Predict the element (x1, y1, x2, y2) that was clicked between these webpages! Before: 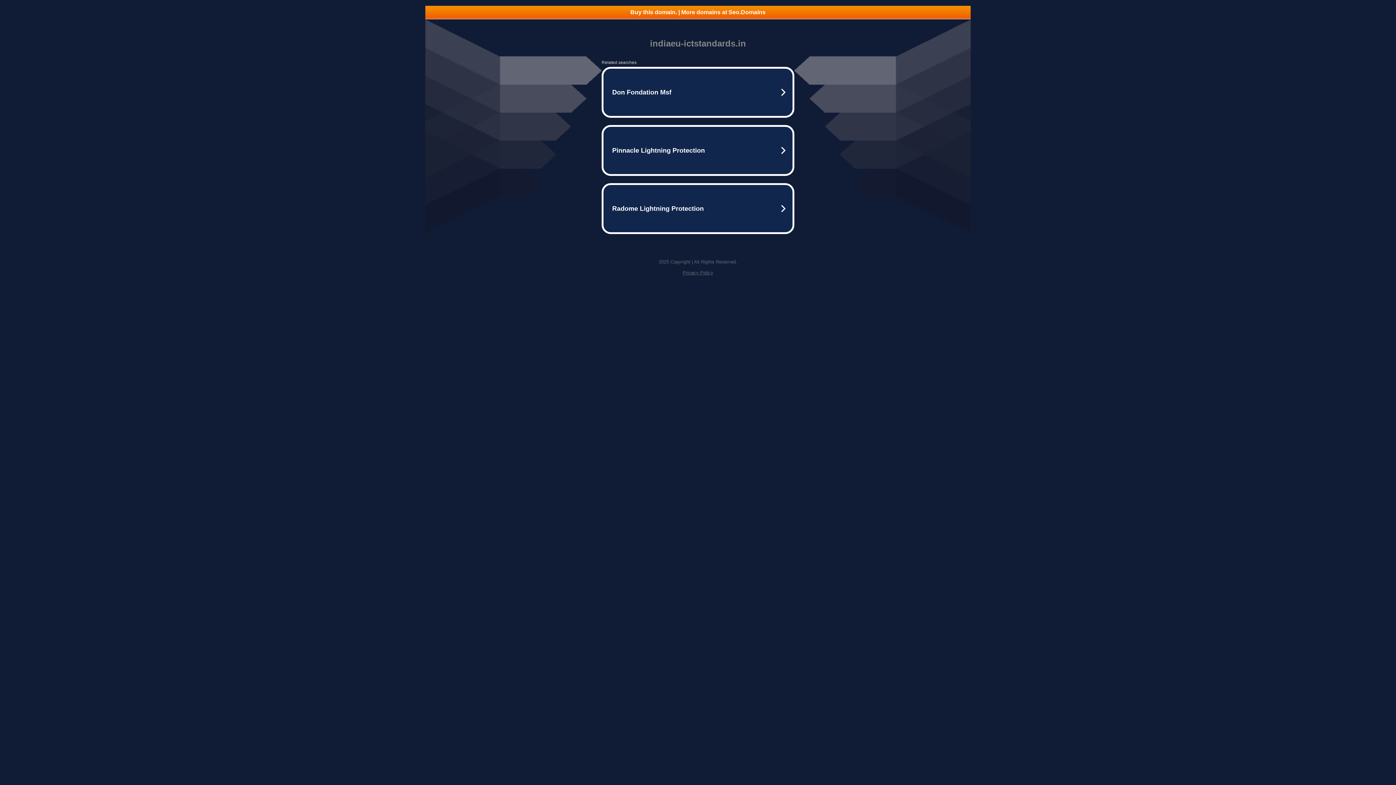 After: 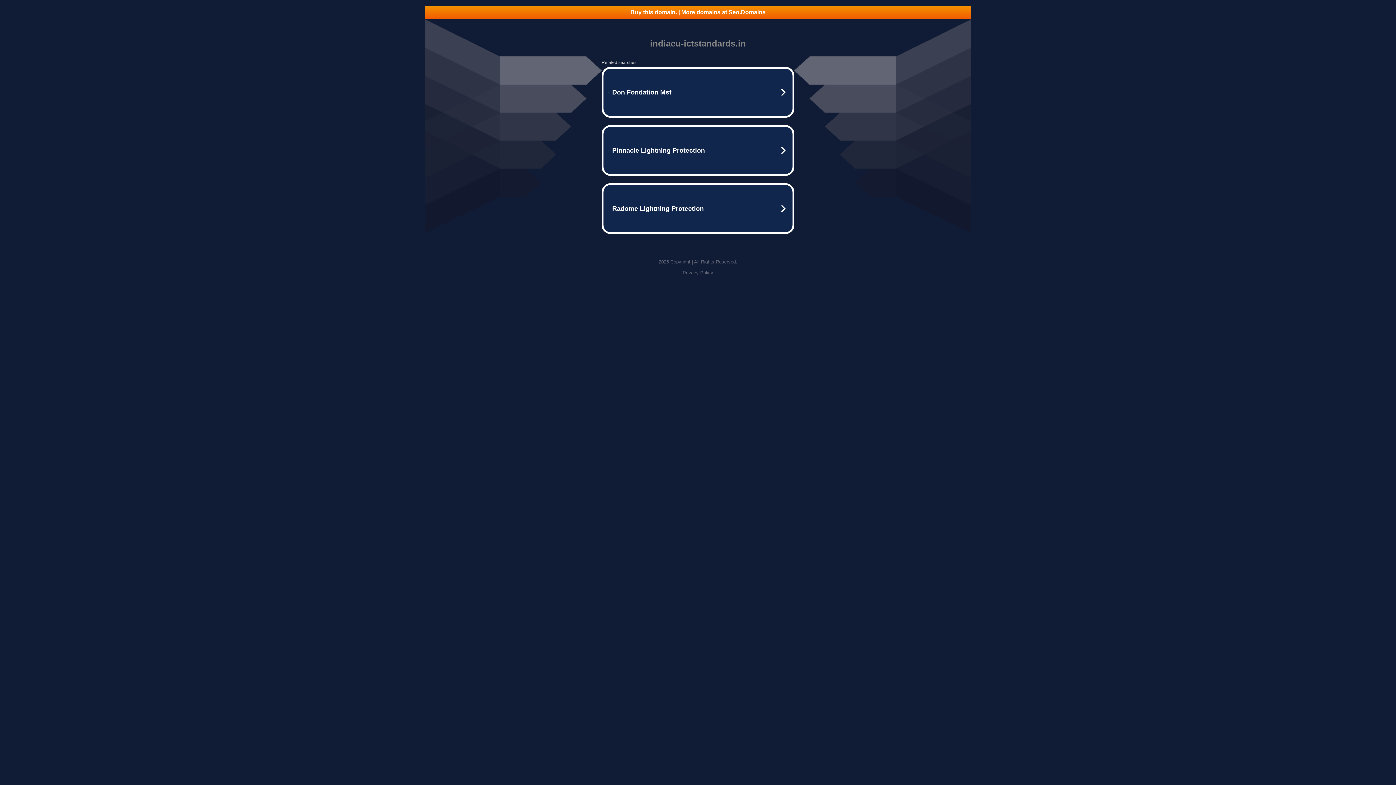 Action: bbox: (682, 270, 713, 275) label: Privacy Policy